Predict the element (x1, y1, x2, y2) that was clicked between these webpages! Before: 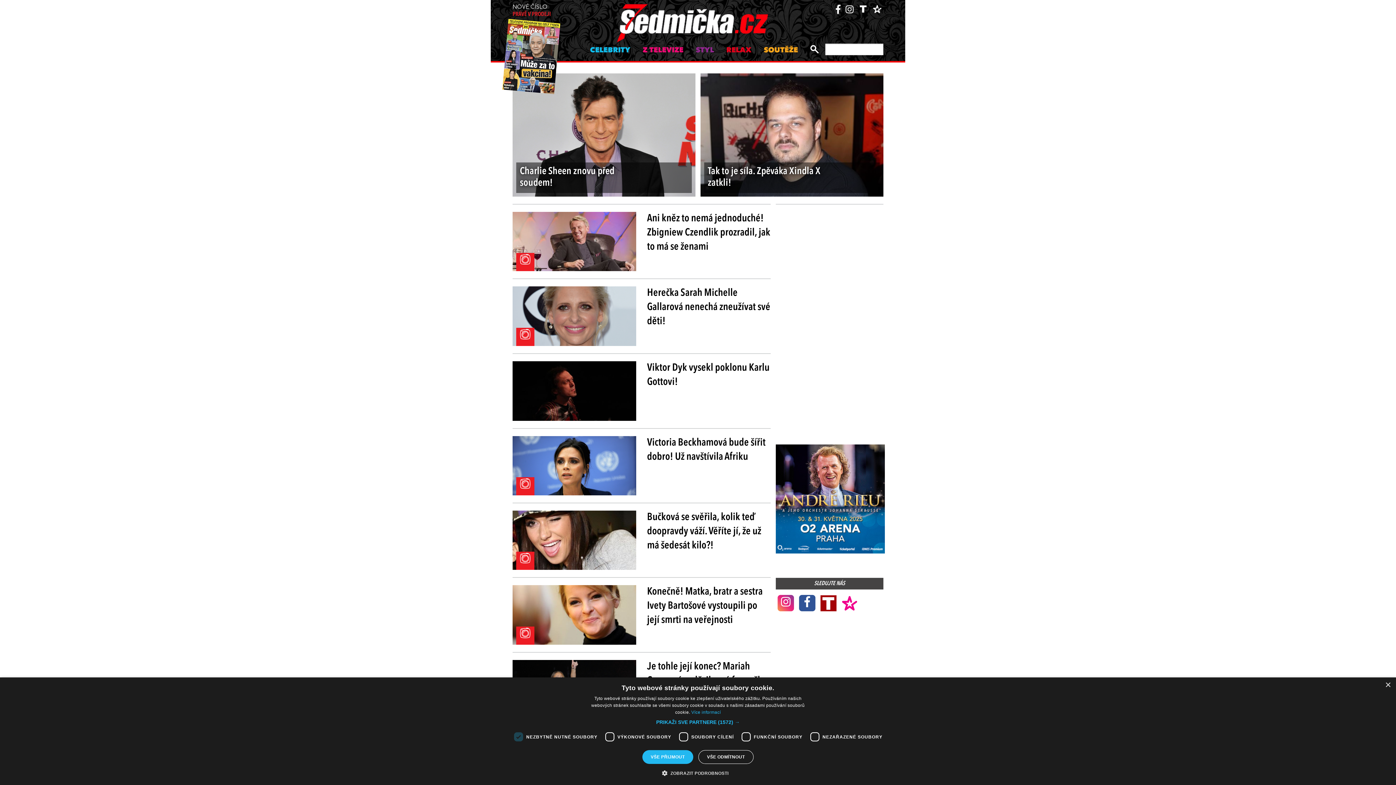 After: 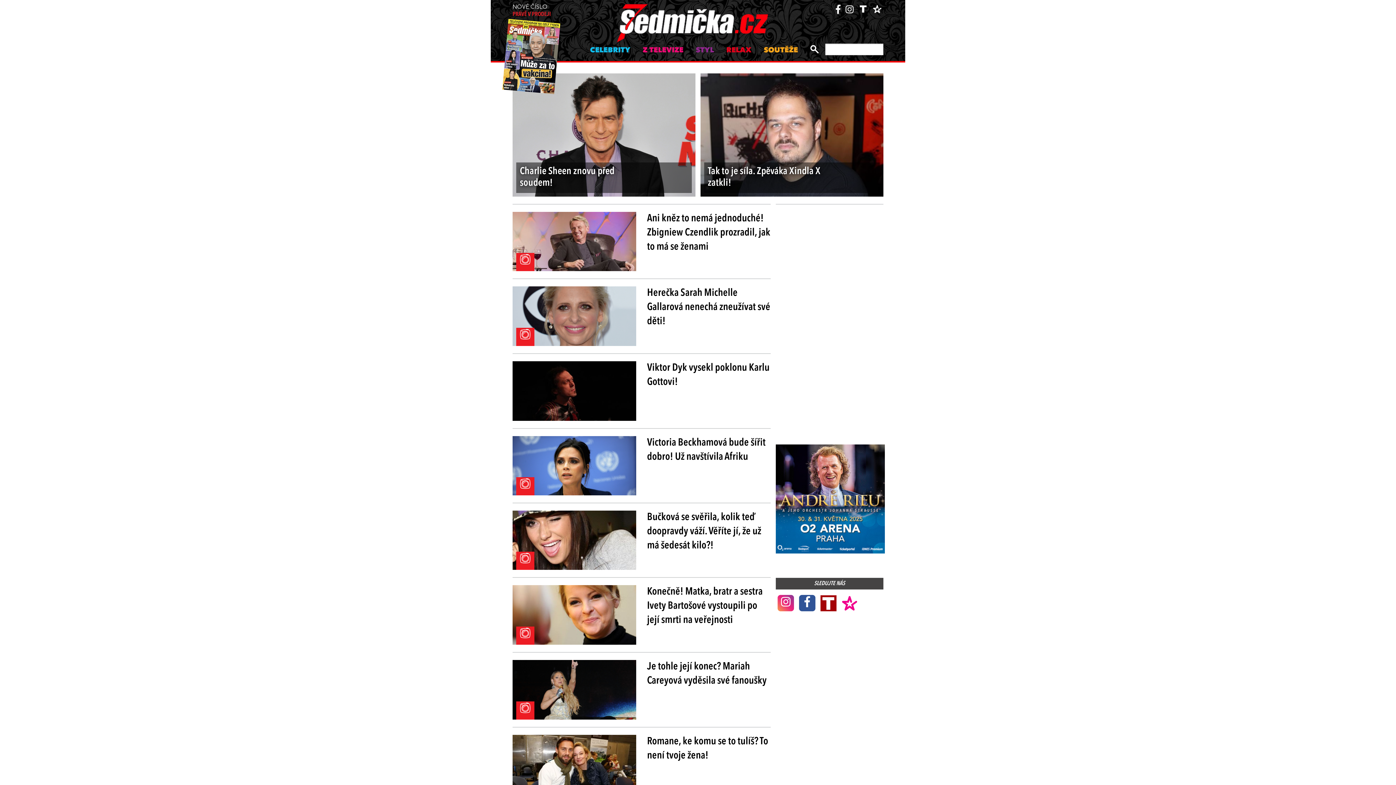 Action: bbox: (1385, 682, 1390, 688) label: Close